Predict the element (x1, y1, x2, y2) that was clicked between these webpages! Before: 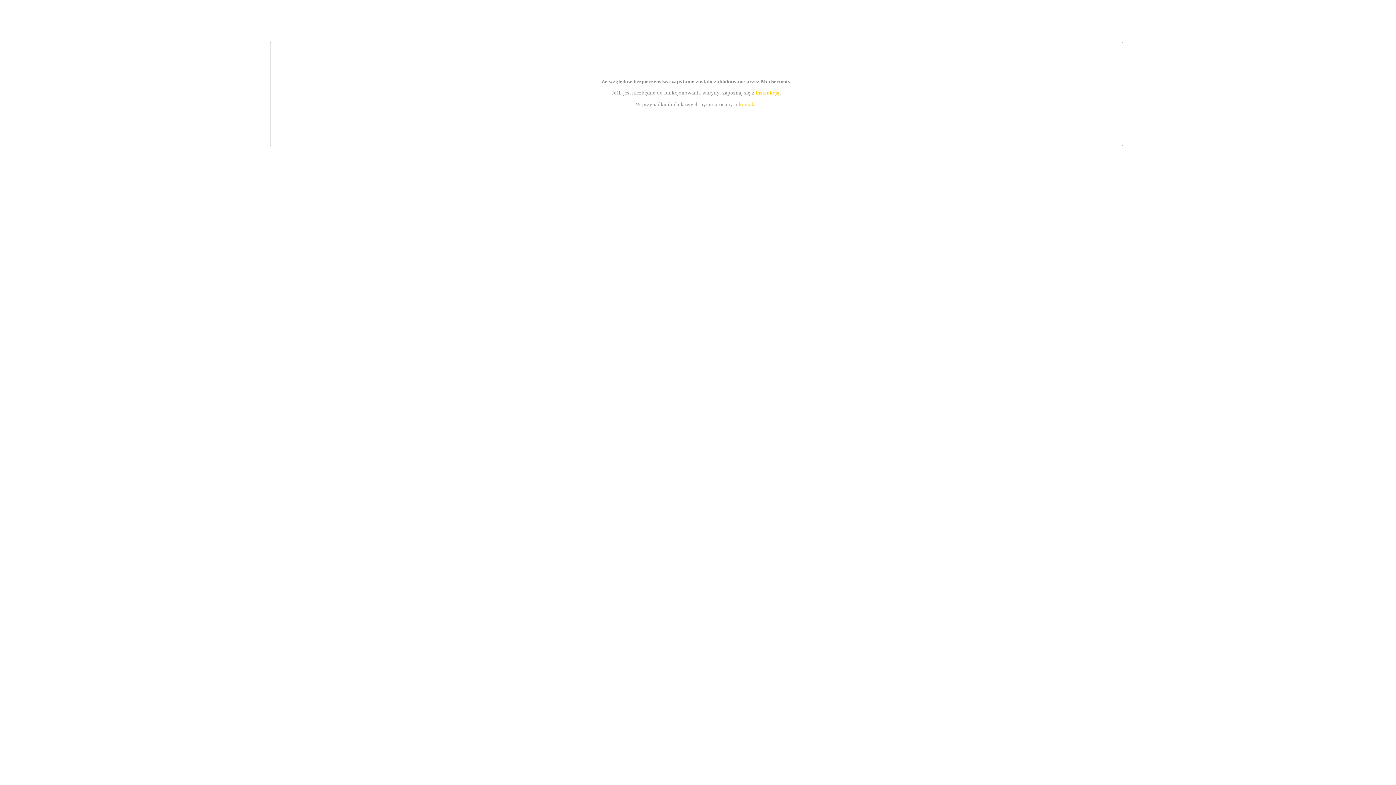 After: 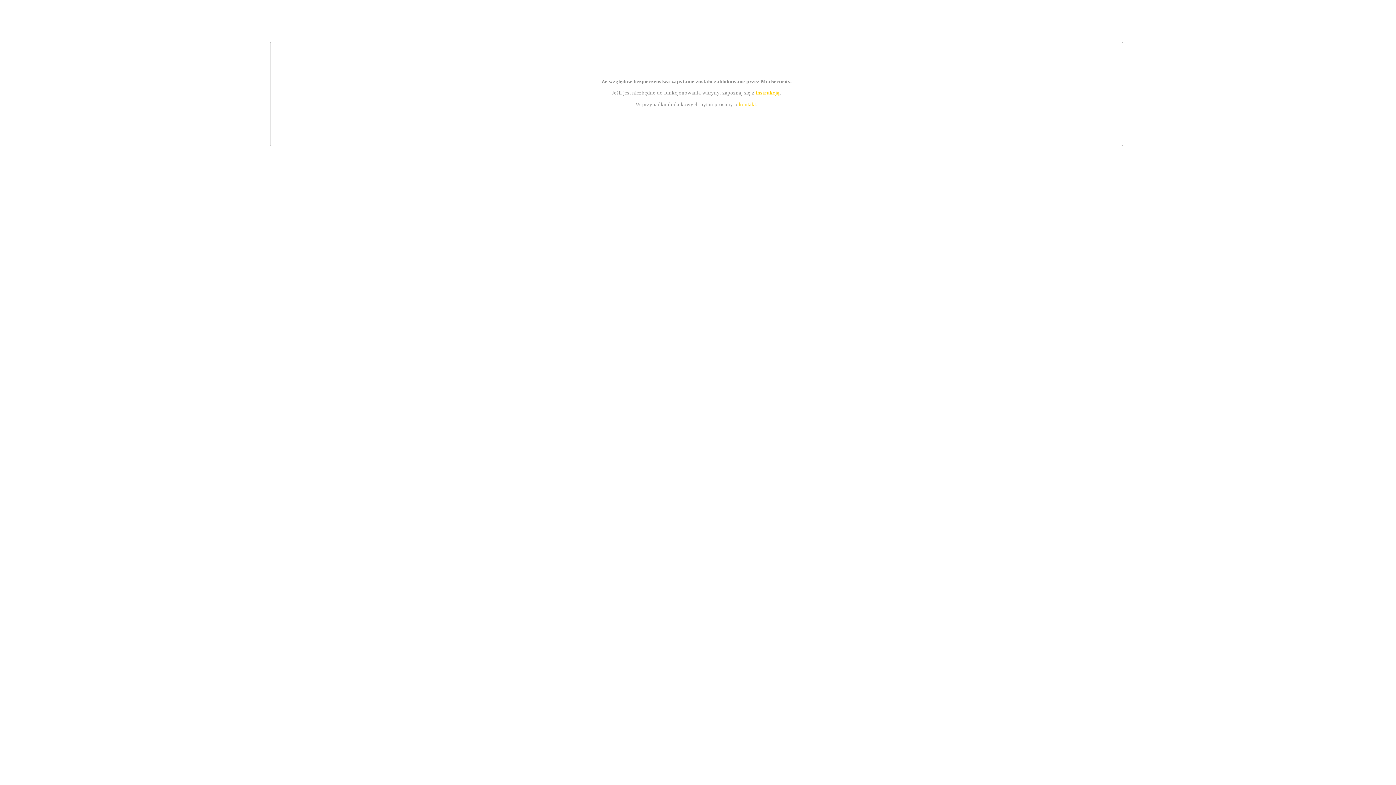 Action: bbox: (739, 101, 756, 107) label: kontakt